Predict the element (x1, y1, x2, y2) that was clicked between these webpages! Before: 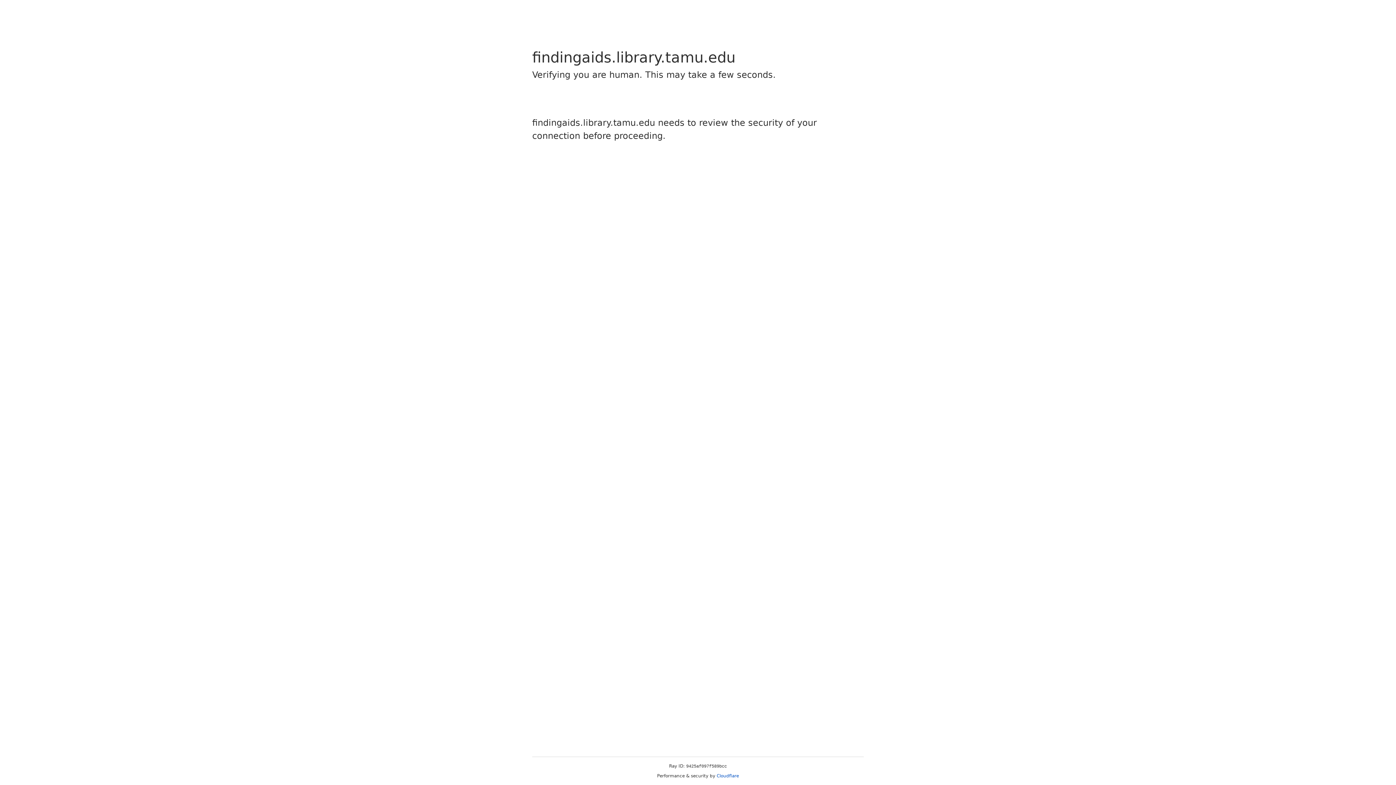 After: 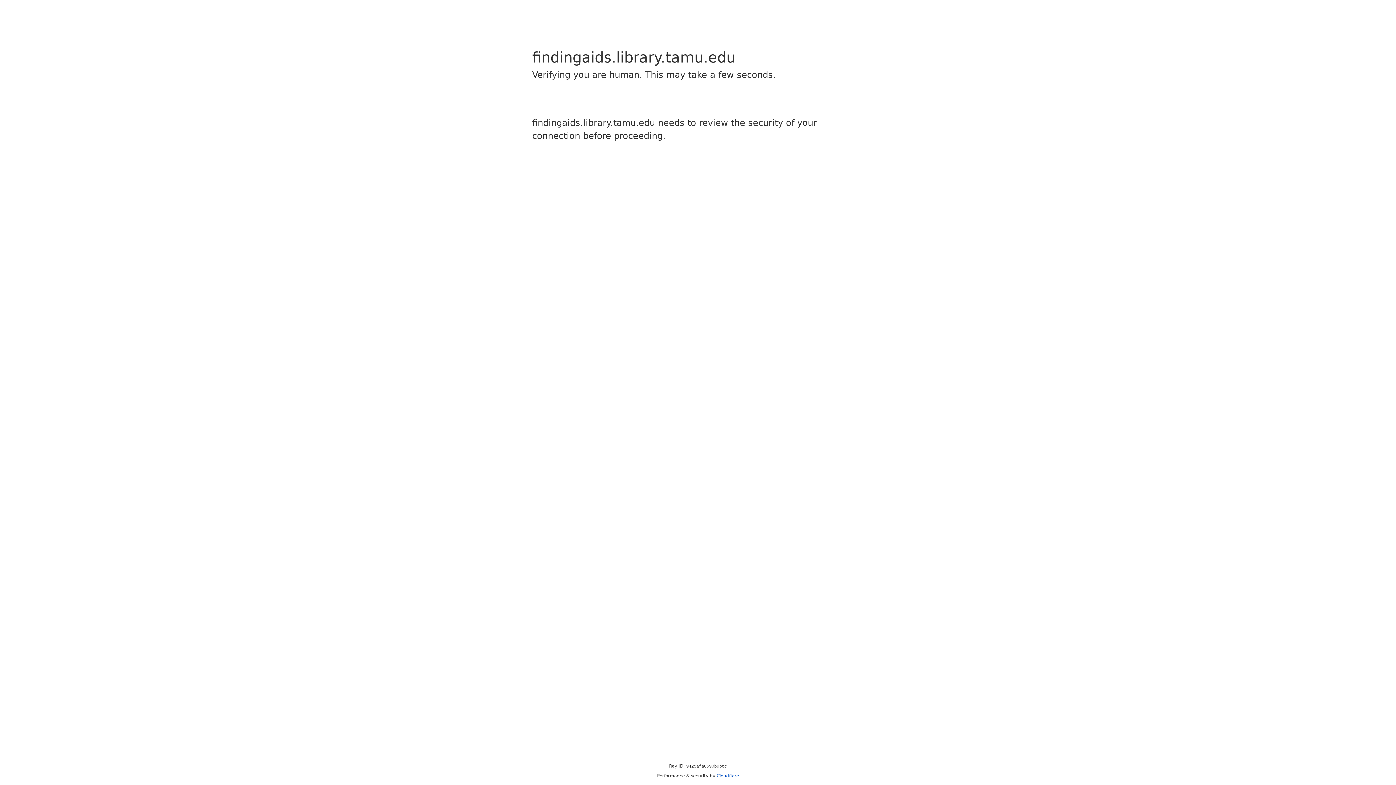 Action: bbox: (716, 773, 739, 778) label: Cloudflare